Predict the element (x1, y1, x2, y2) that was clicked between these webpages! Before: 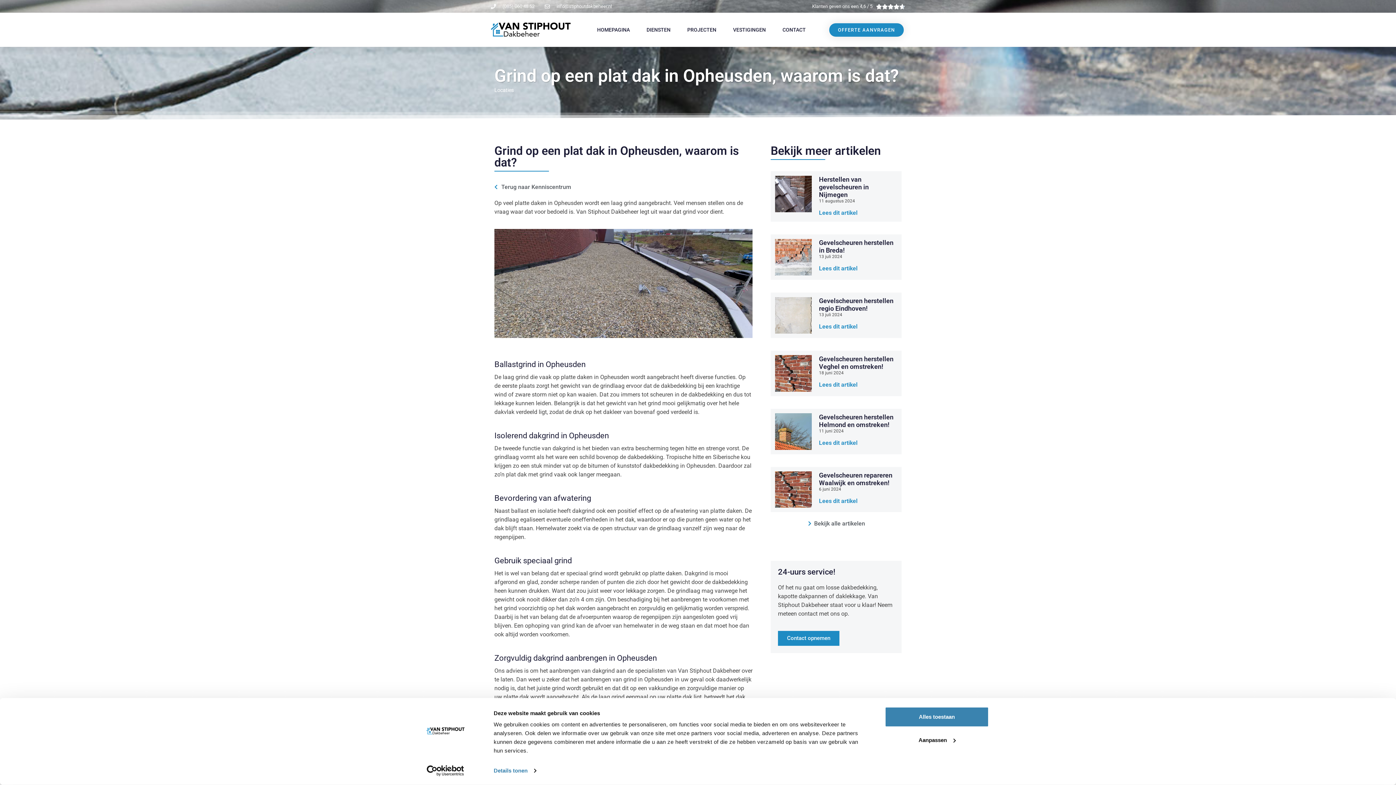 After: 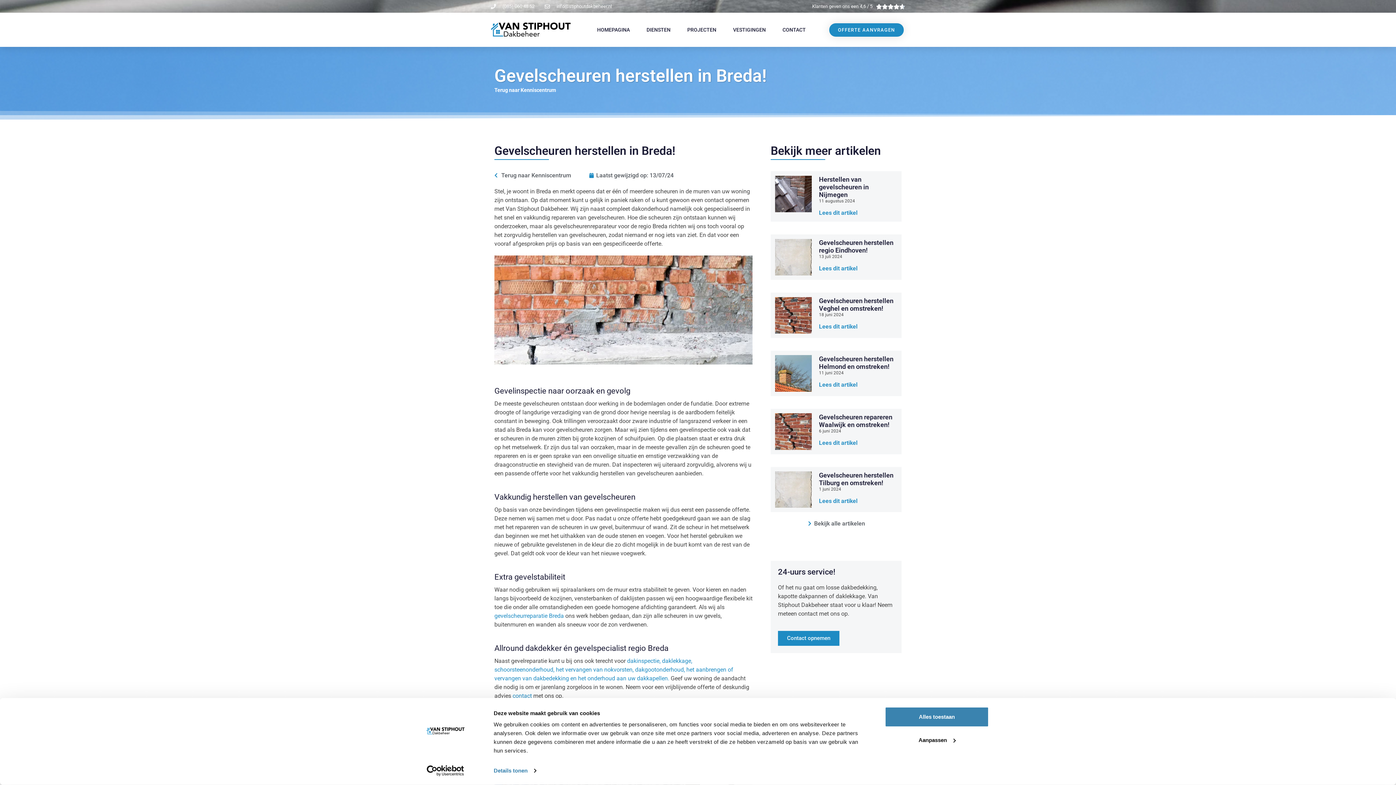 Action: bbox: (775, 239, 811, 275)